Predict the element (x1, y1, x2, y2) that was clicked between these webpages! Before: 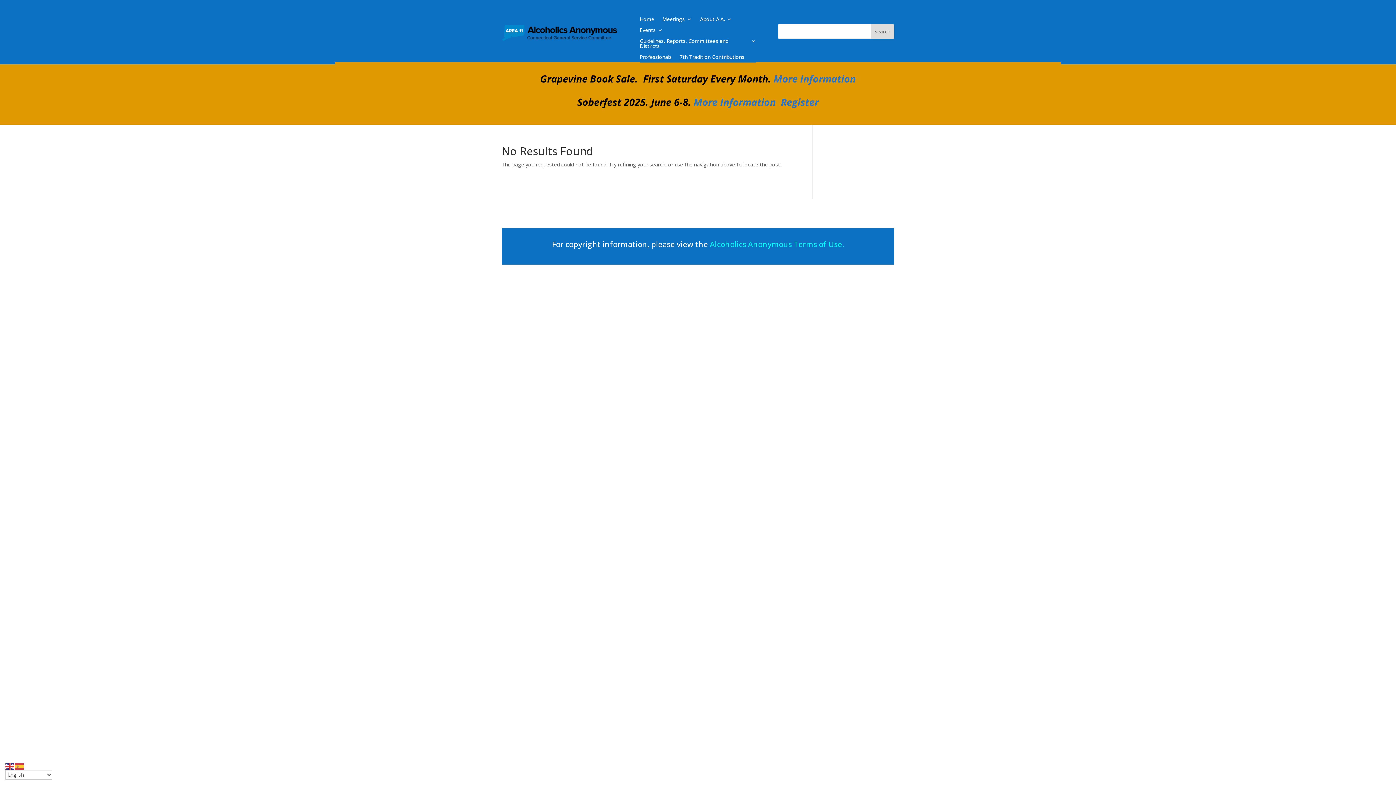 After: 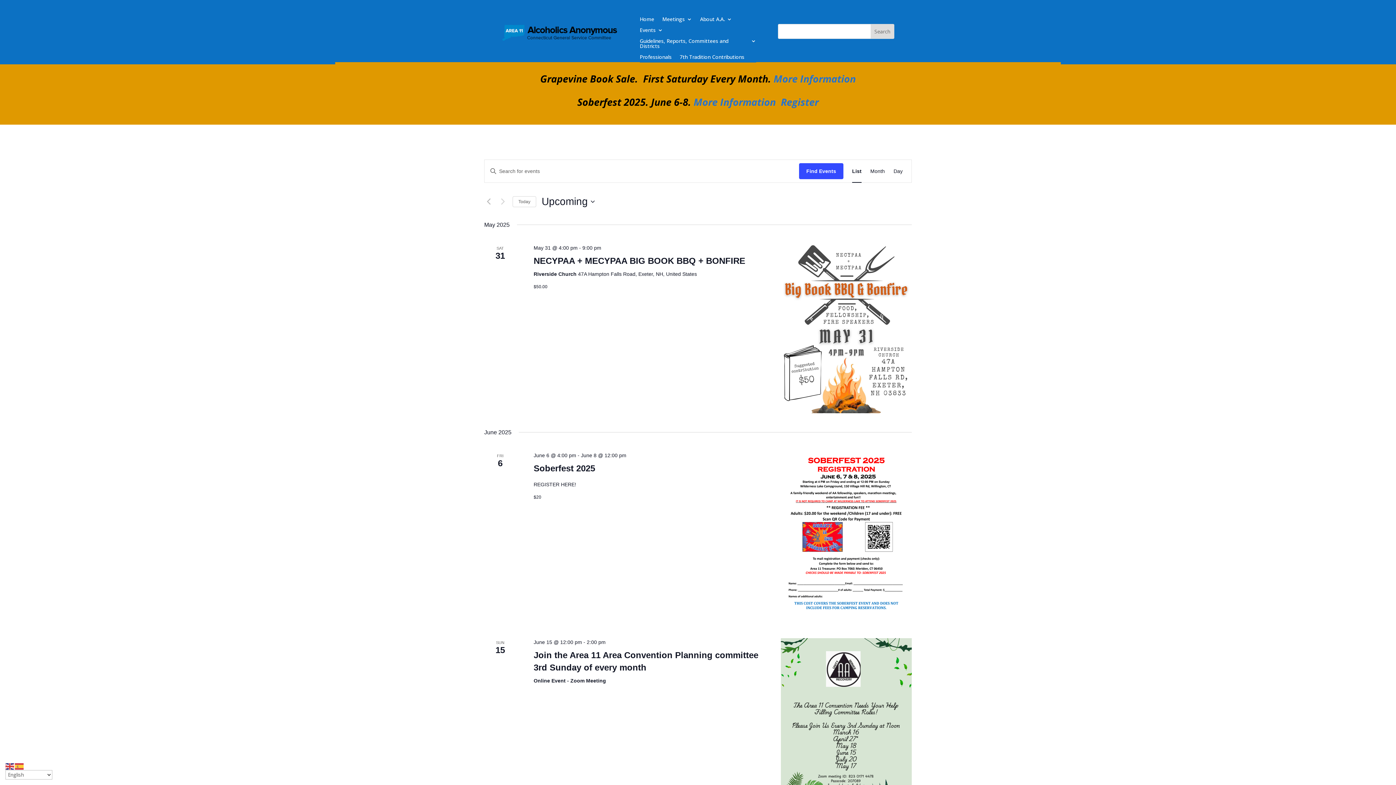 Action: label: Events bbox: (639, 27, 663, 35)